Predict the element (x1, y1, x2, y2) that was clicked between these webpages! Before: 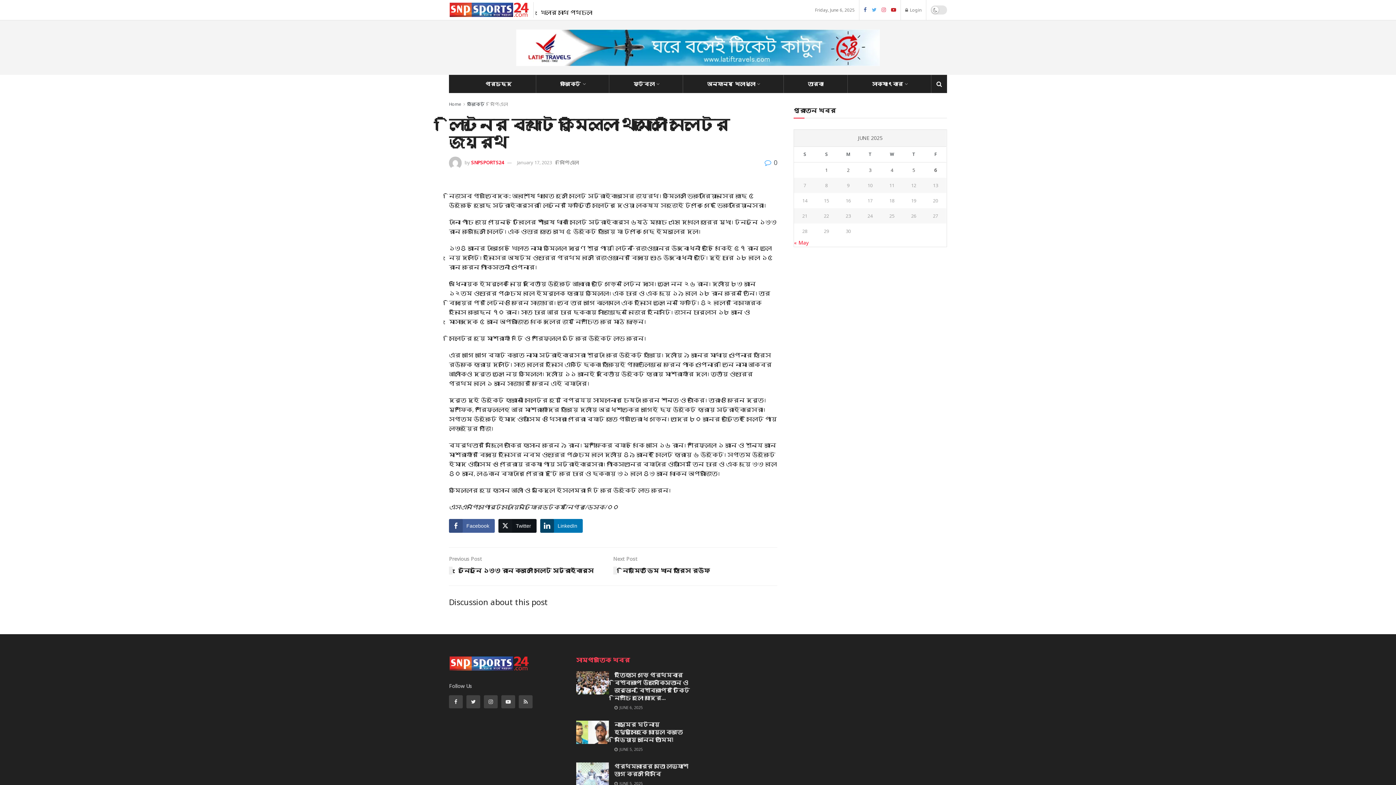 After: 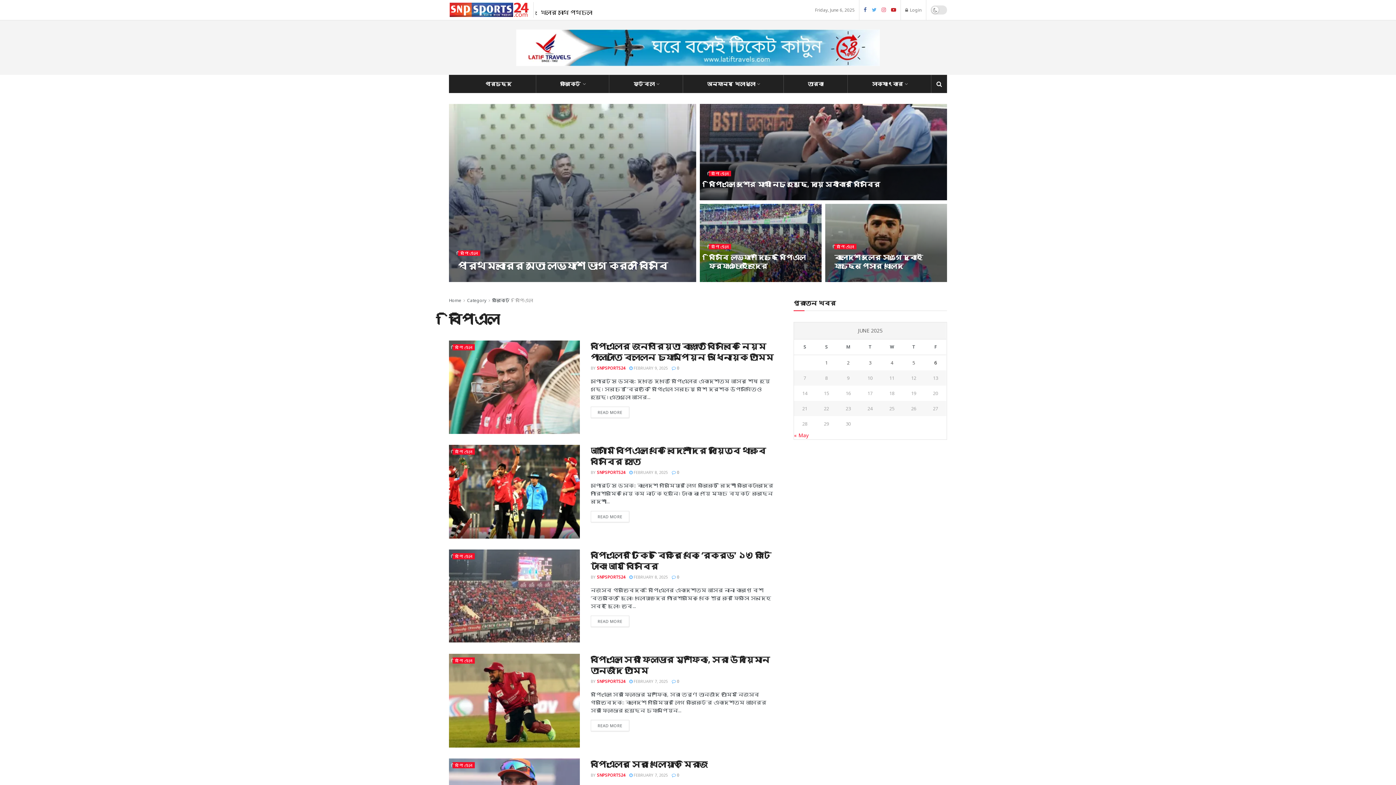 Action: bbox: (560, 159, 578, 165) label: বিপিএল